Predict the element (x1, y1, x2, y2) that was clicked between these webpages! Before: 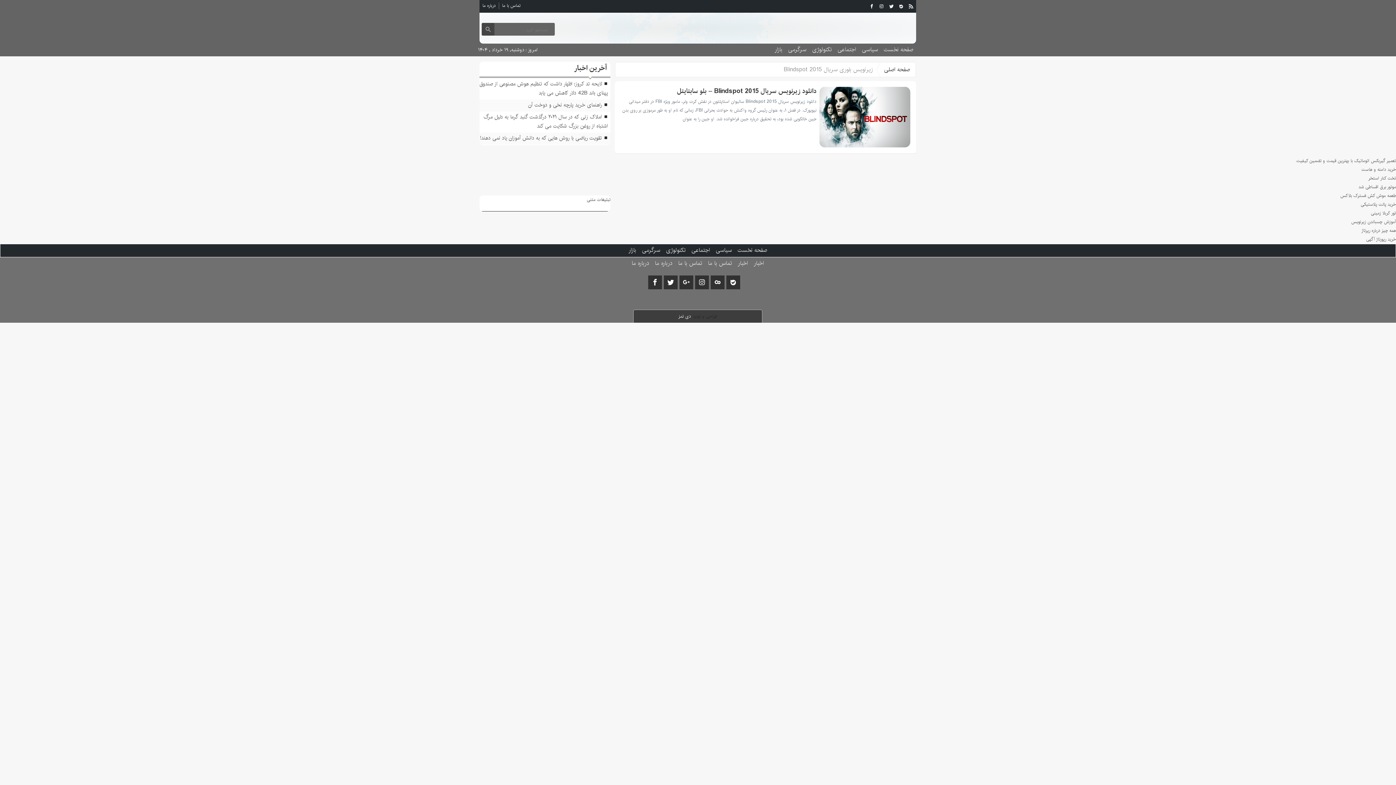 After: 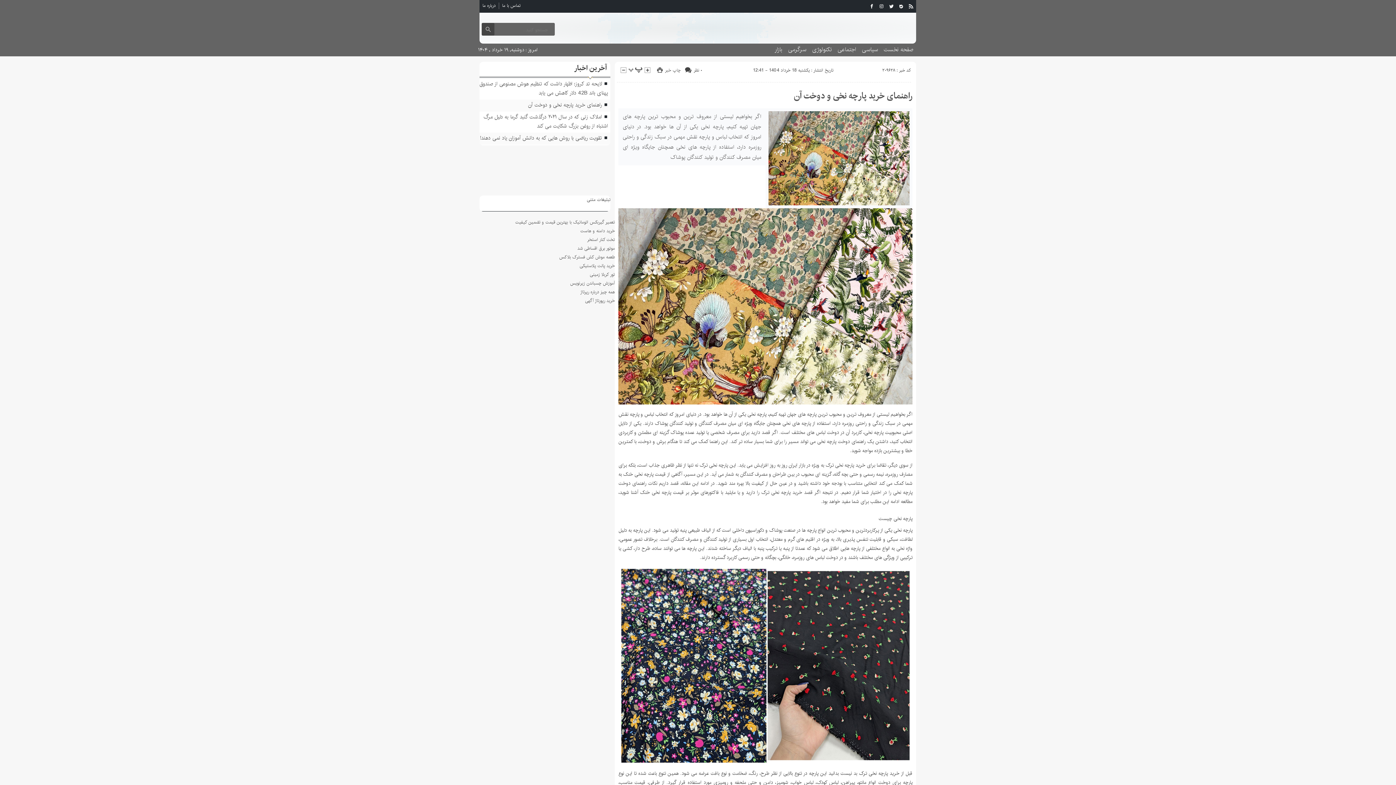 Action: label: راهنمای خرید پارچه نخی و دوخت آن bbox: (528, 100, 601, 109)